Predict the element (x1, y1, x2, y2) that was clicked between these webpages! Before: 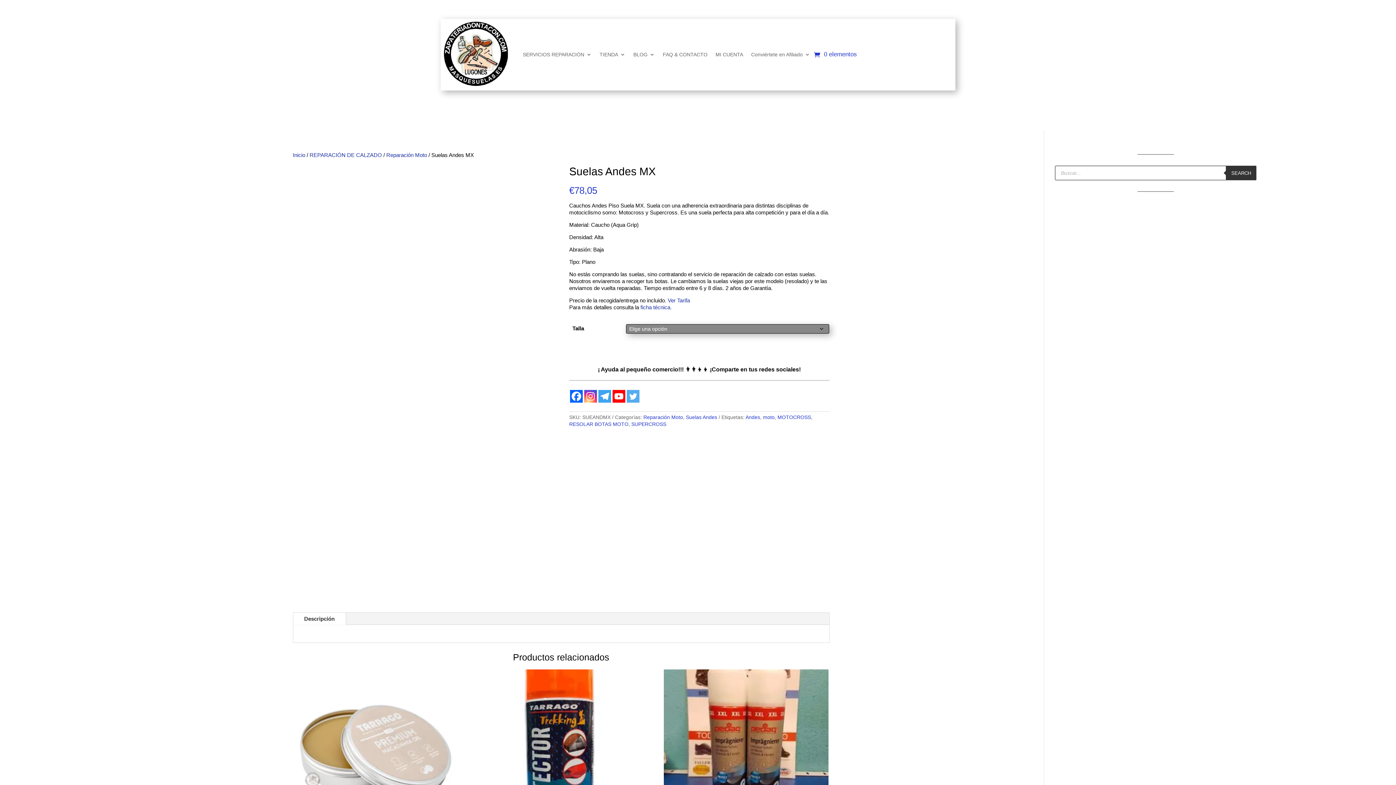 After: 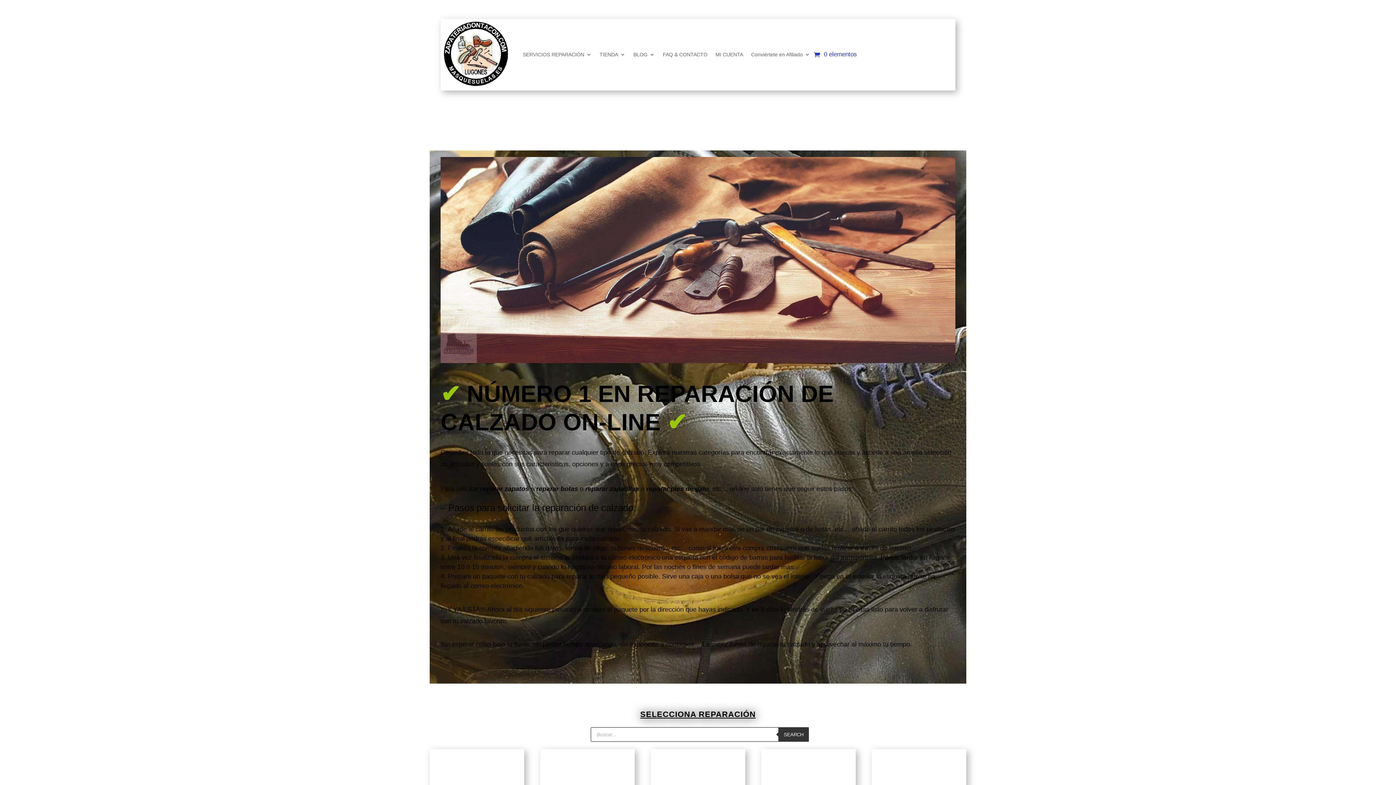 Action: label: SERVICIOS REPARACIÓN bbox: (522, 18, 591, 90)